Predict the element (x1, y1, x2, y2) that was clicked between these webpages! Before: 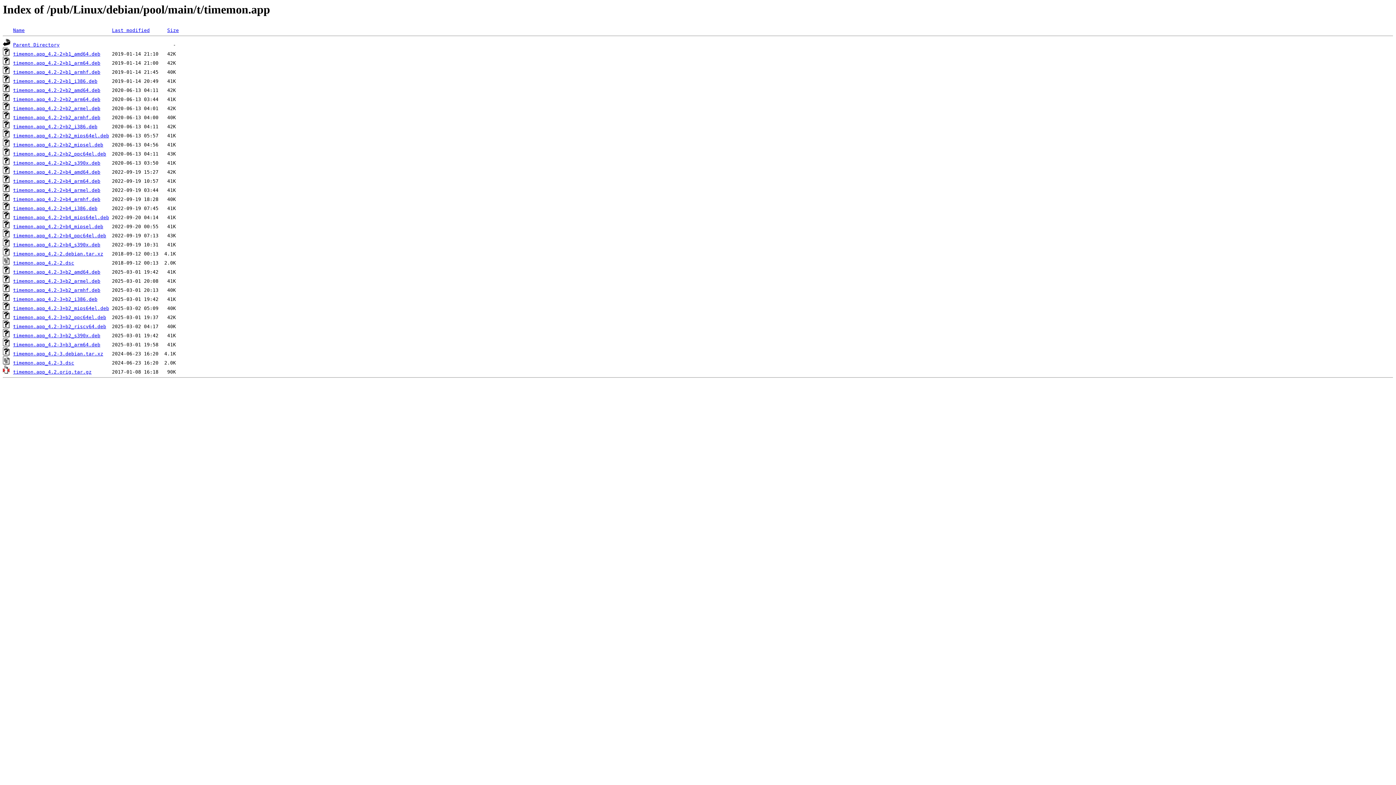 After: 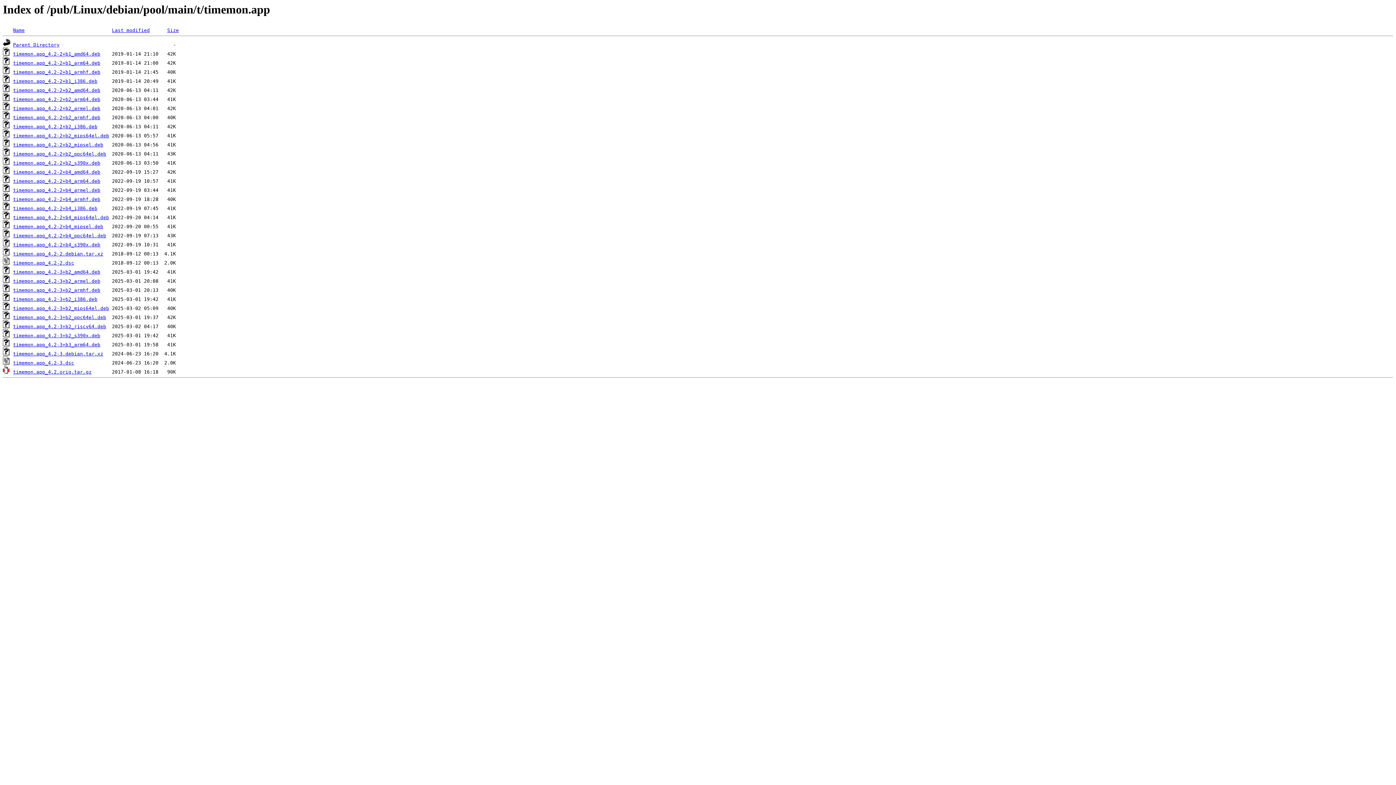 Action: label: timemon.app_4.2-3+b2_i386.deb bbox: (13, 296, 97, 302)